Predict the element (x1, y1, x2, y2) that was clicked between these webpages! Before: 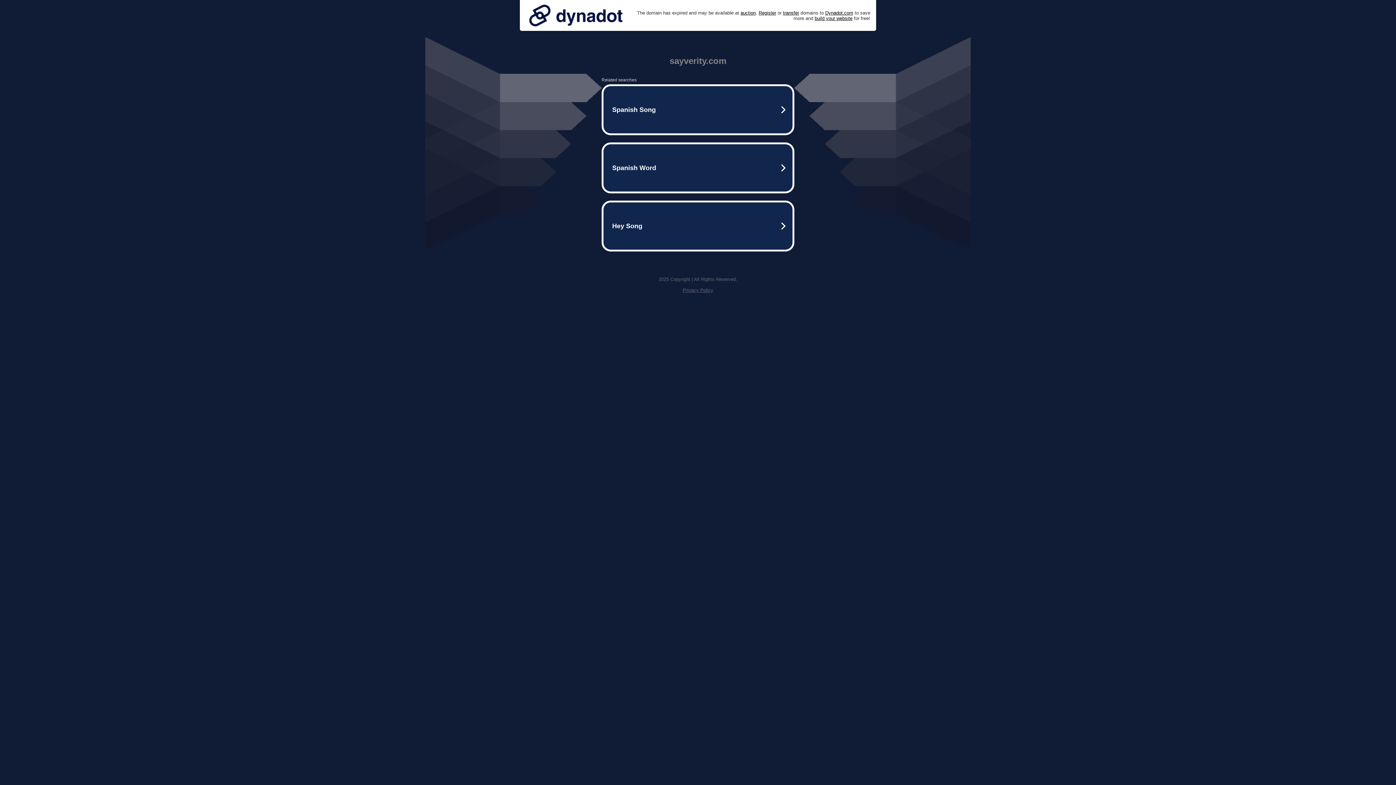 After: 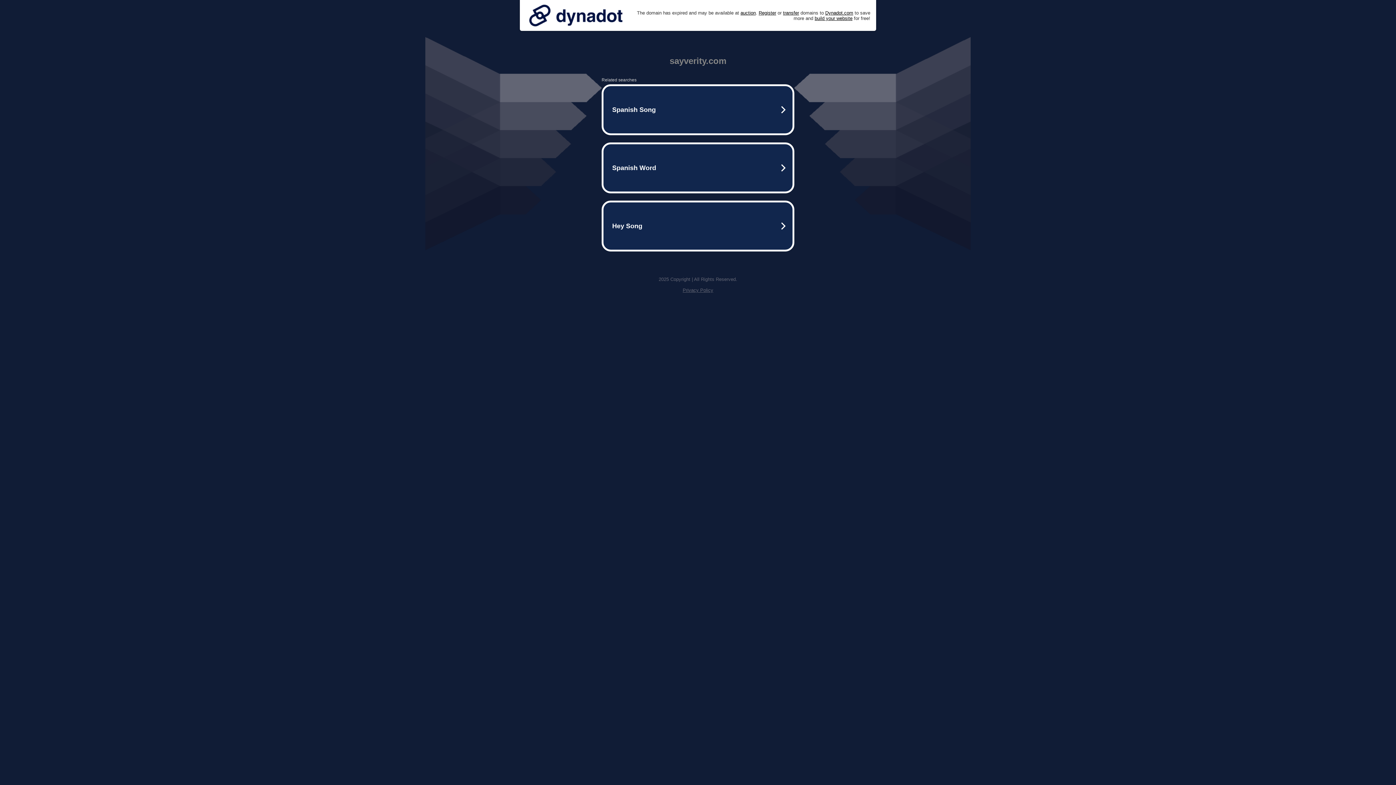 Action: bbox: (525, 0, 626, 30)